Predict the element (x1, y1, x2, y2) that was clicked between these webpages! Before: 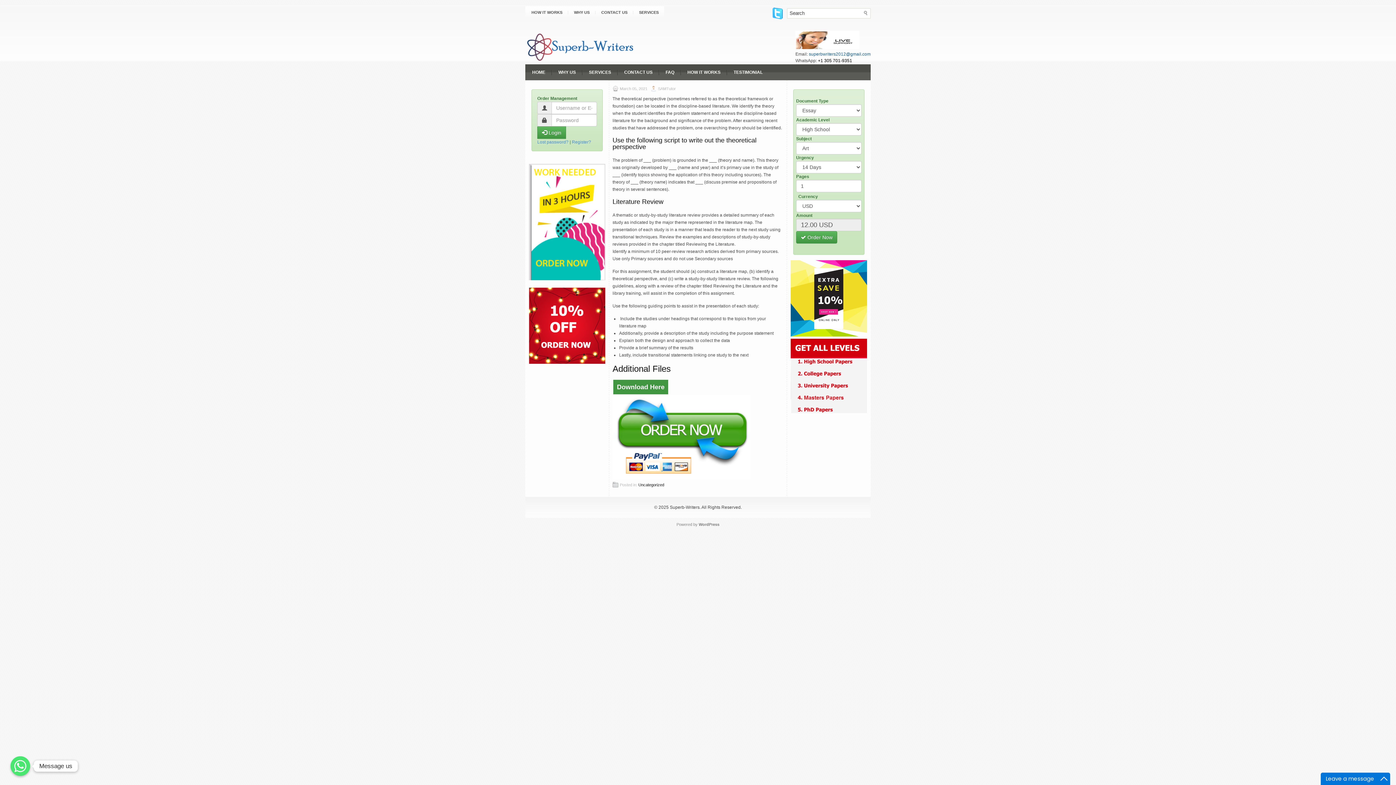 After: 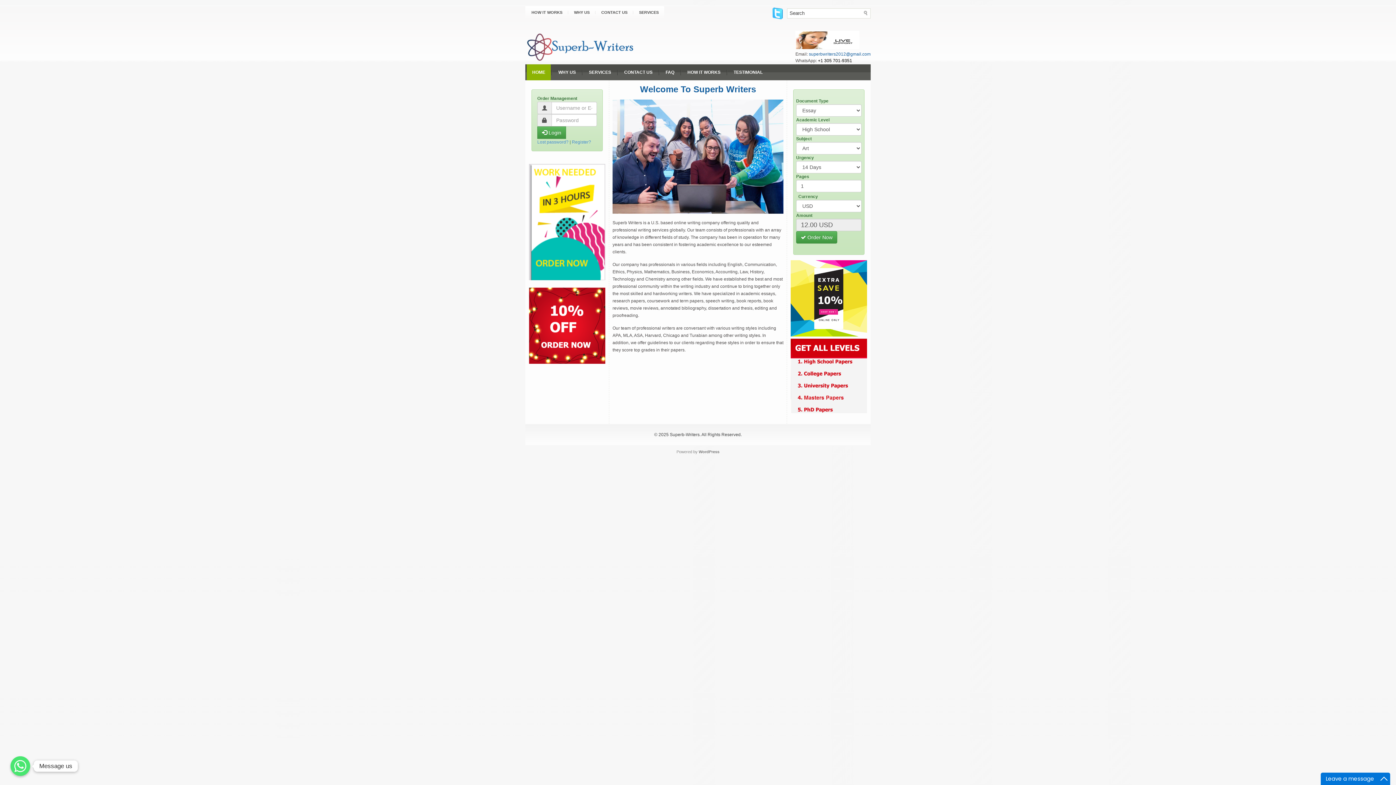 Action: bbox: (525, 58, 634, 63)